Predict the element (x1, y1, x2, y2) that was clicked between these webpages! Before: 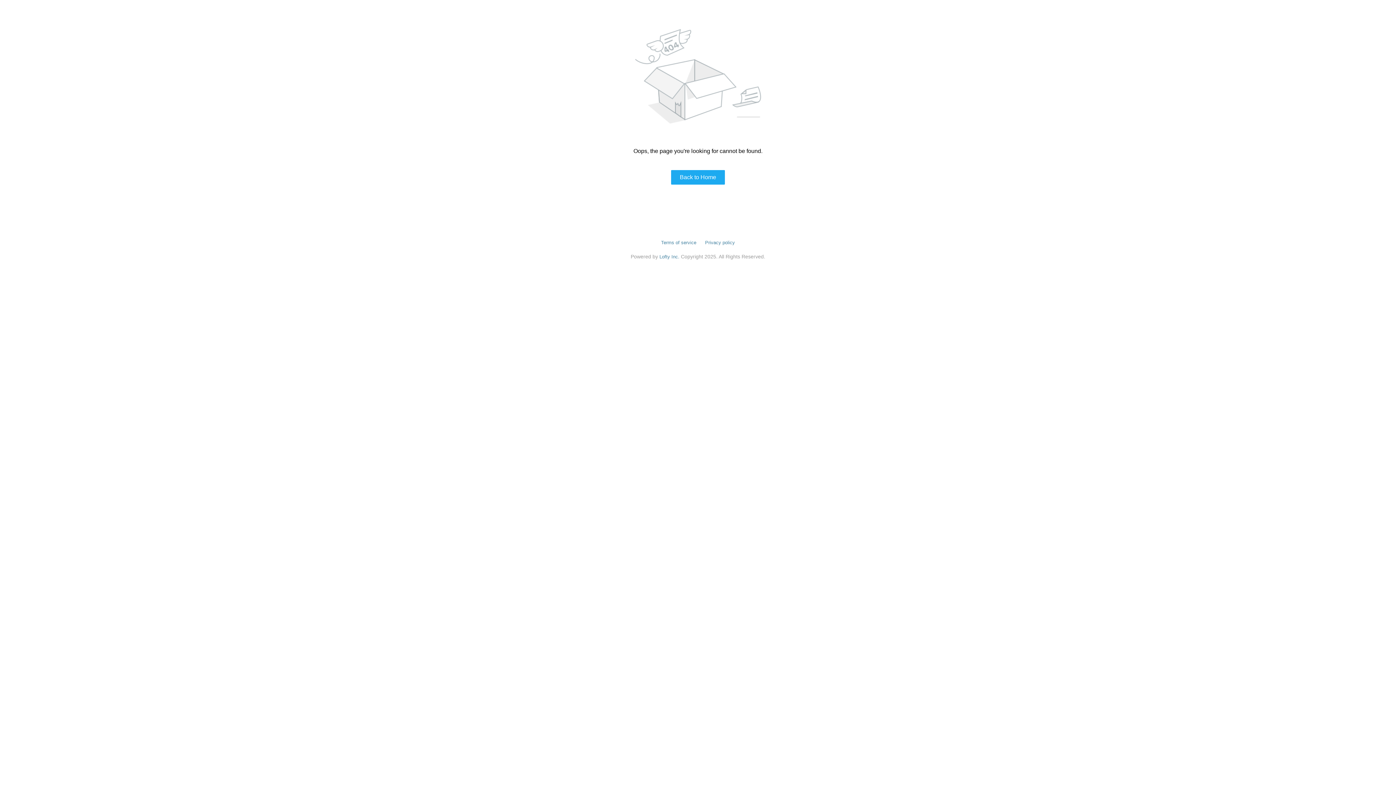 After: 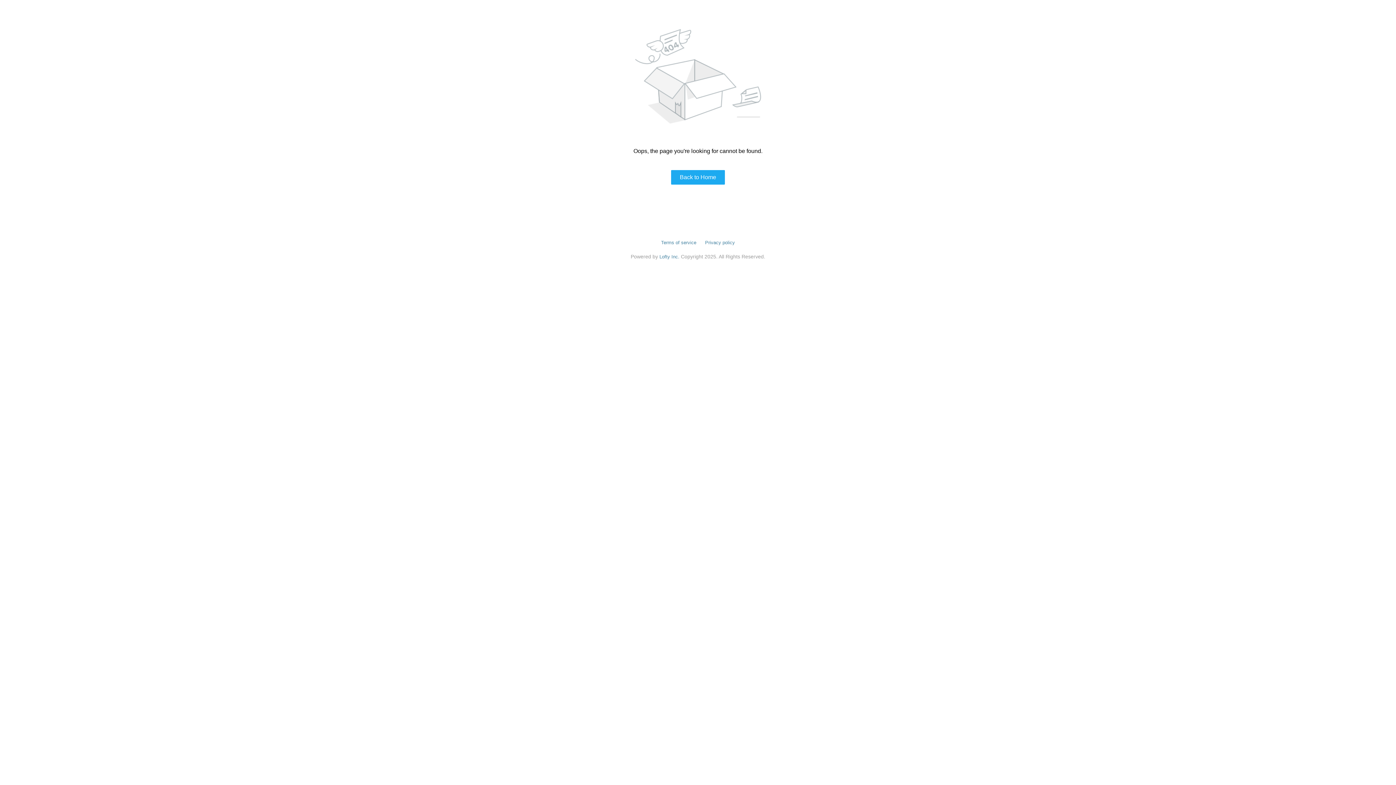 Action: label: Privacy policy bbox: (705, 240, 735, 245)